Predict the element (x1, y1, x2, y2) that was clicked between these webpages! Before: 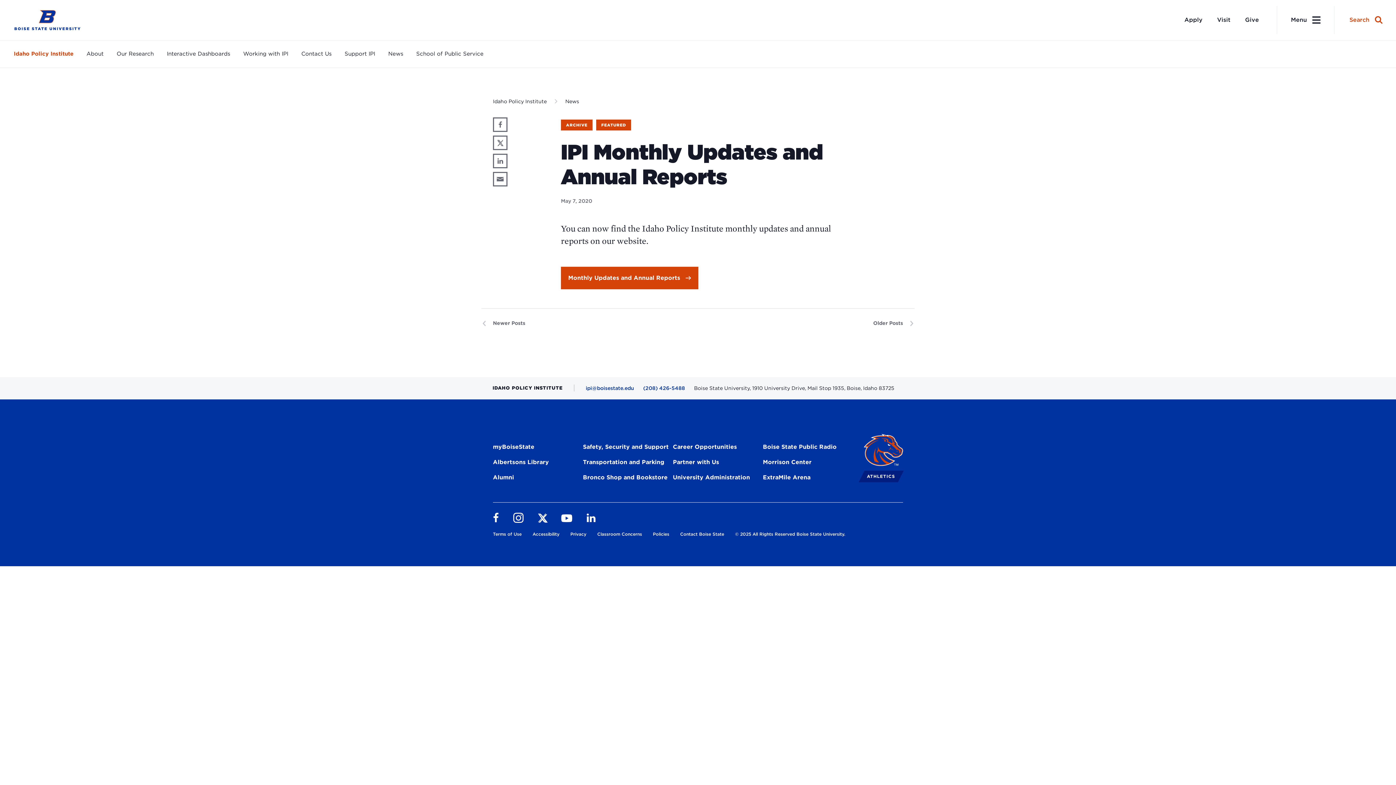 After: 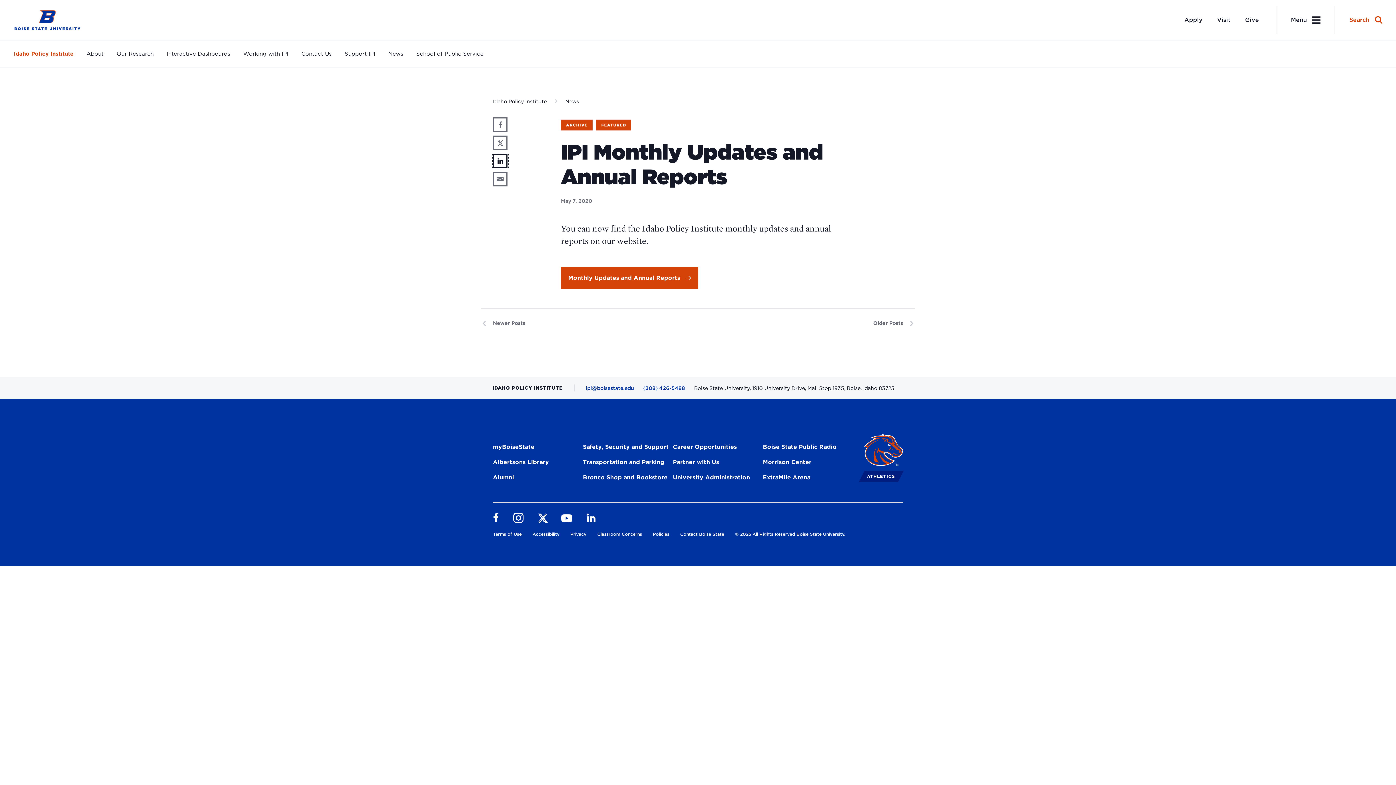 Action: bbox: (493, 153, 507, 168) label: Share on LinkedIn